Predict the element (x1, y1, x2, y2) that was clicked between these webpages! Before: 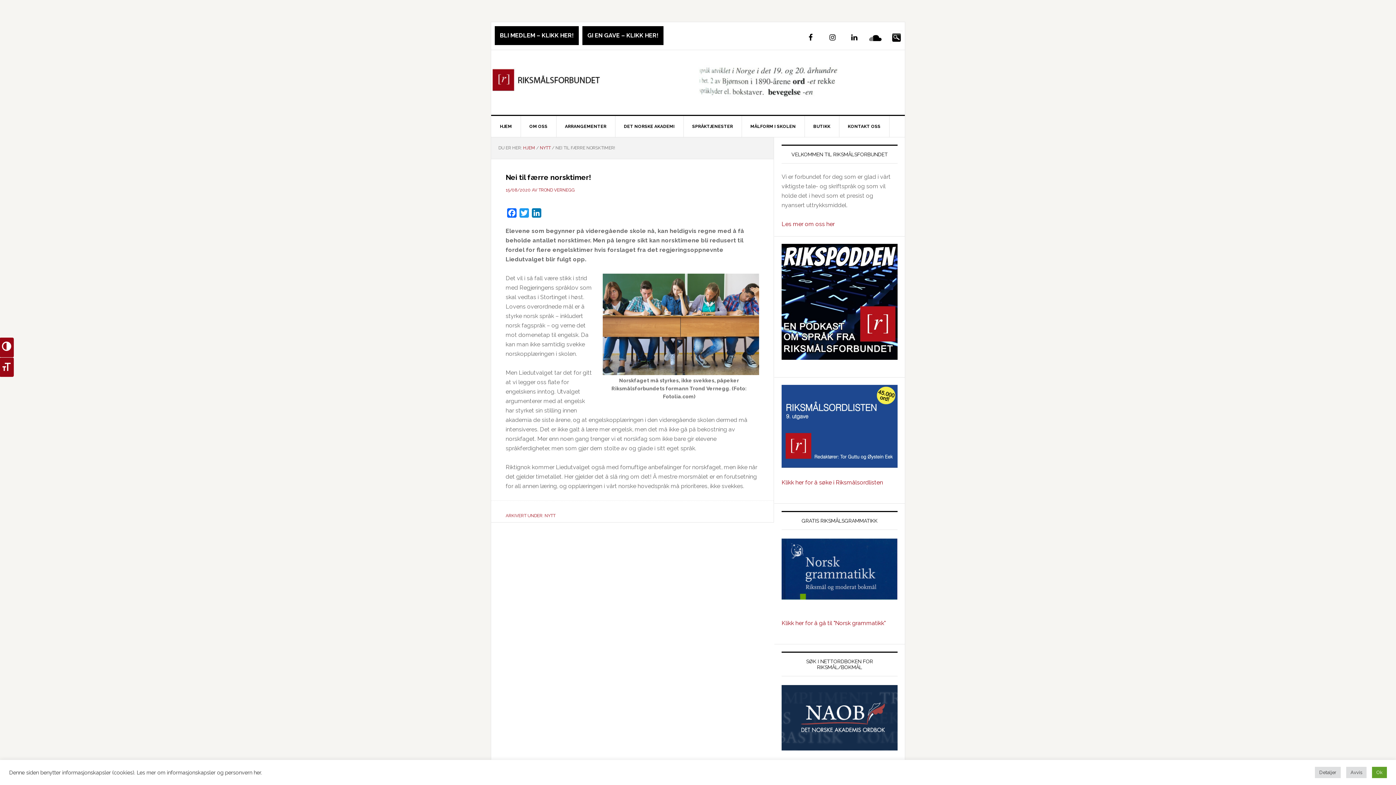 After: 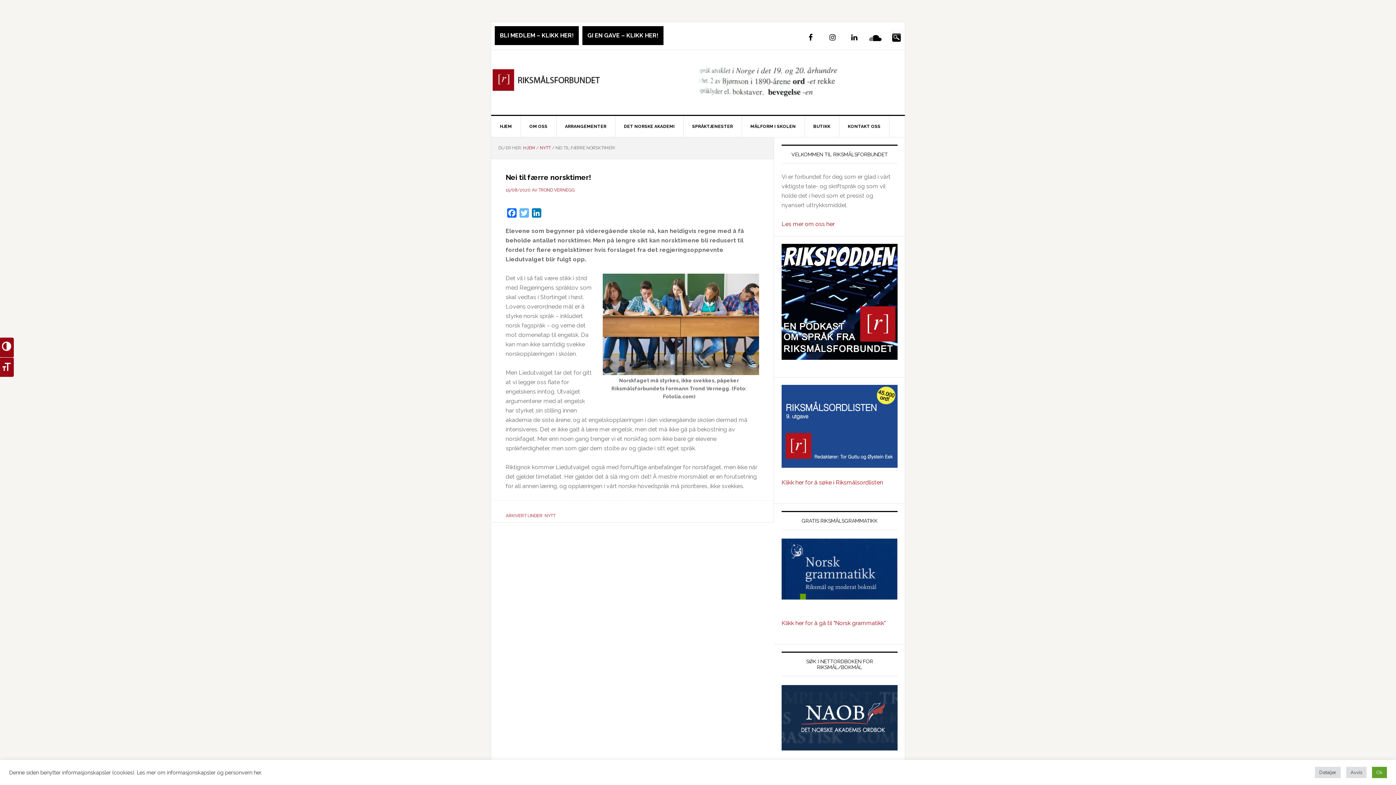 Action: bbox: (518, 208, 530, 220) label: Twitter